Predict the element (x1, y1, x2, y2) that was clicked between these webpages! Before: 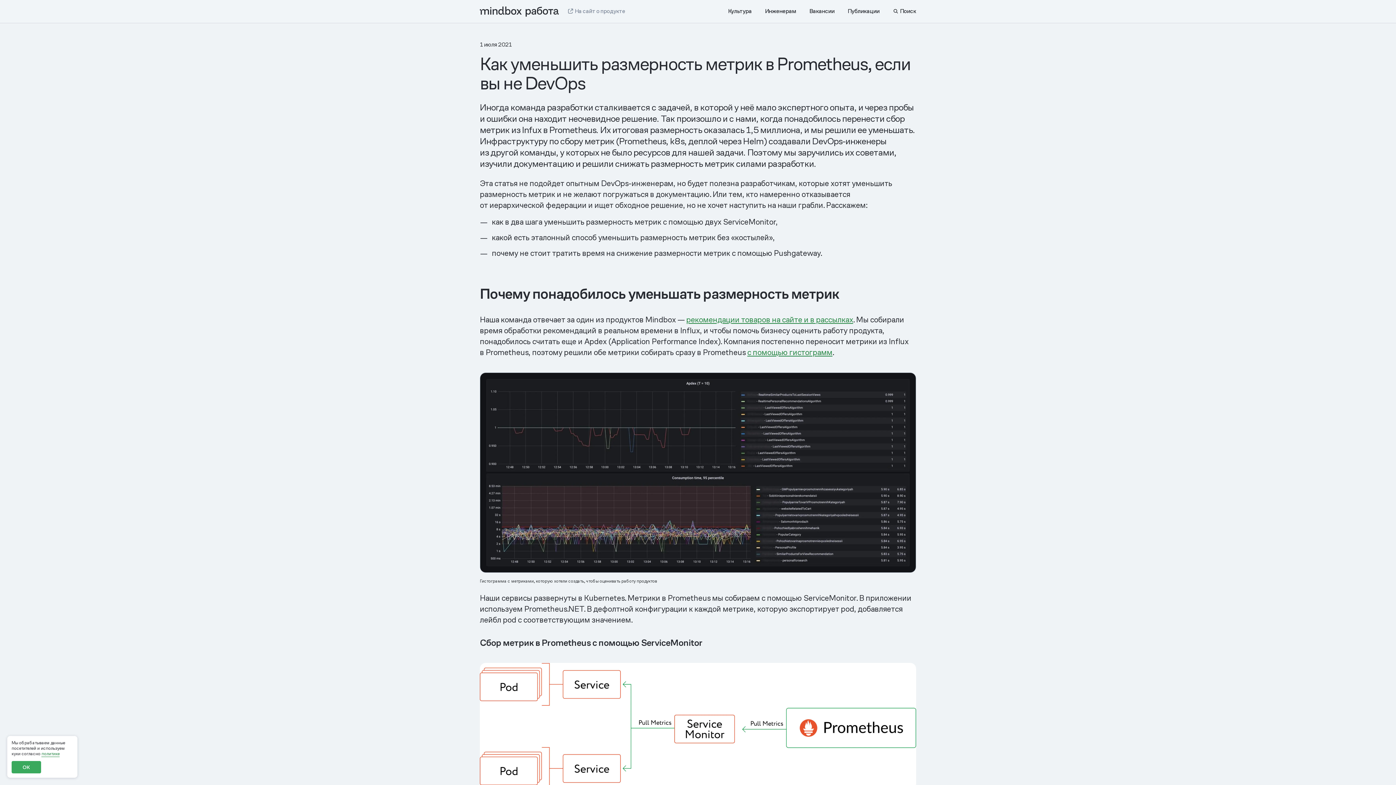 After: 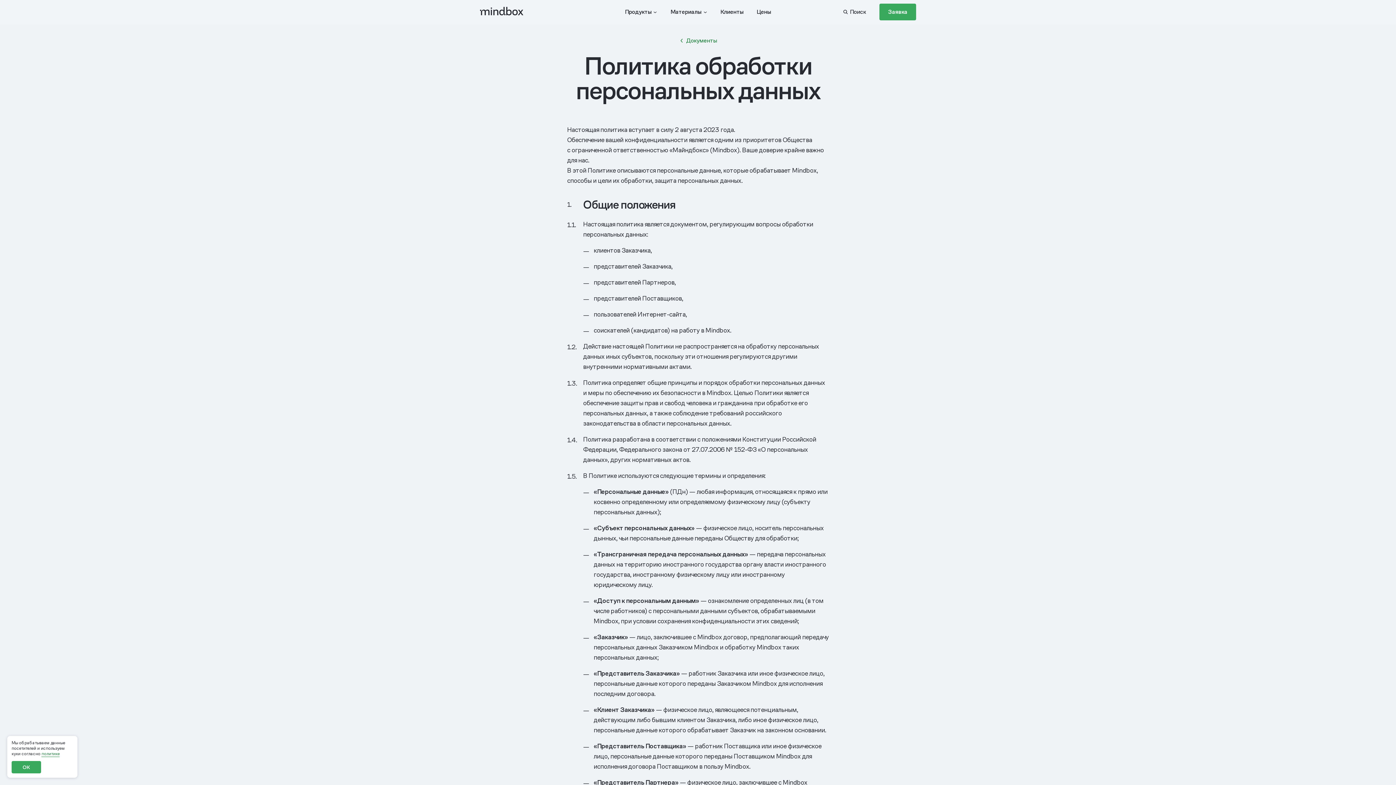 Action: bbox: (41, 751, 59, 757) label: политике